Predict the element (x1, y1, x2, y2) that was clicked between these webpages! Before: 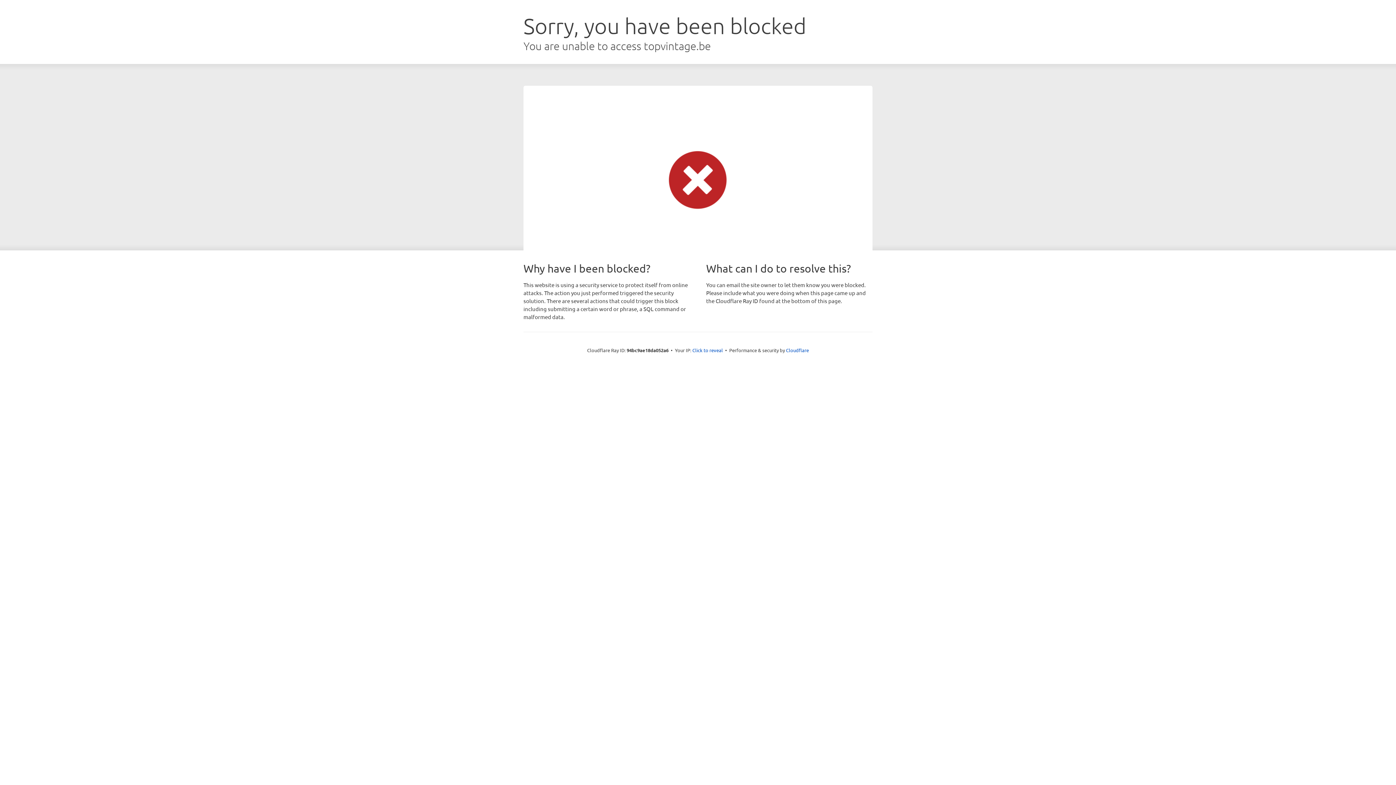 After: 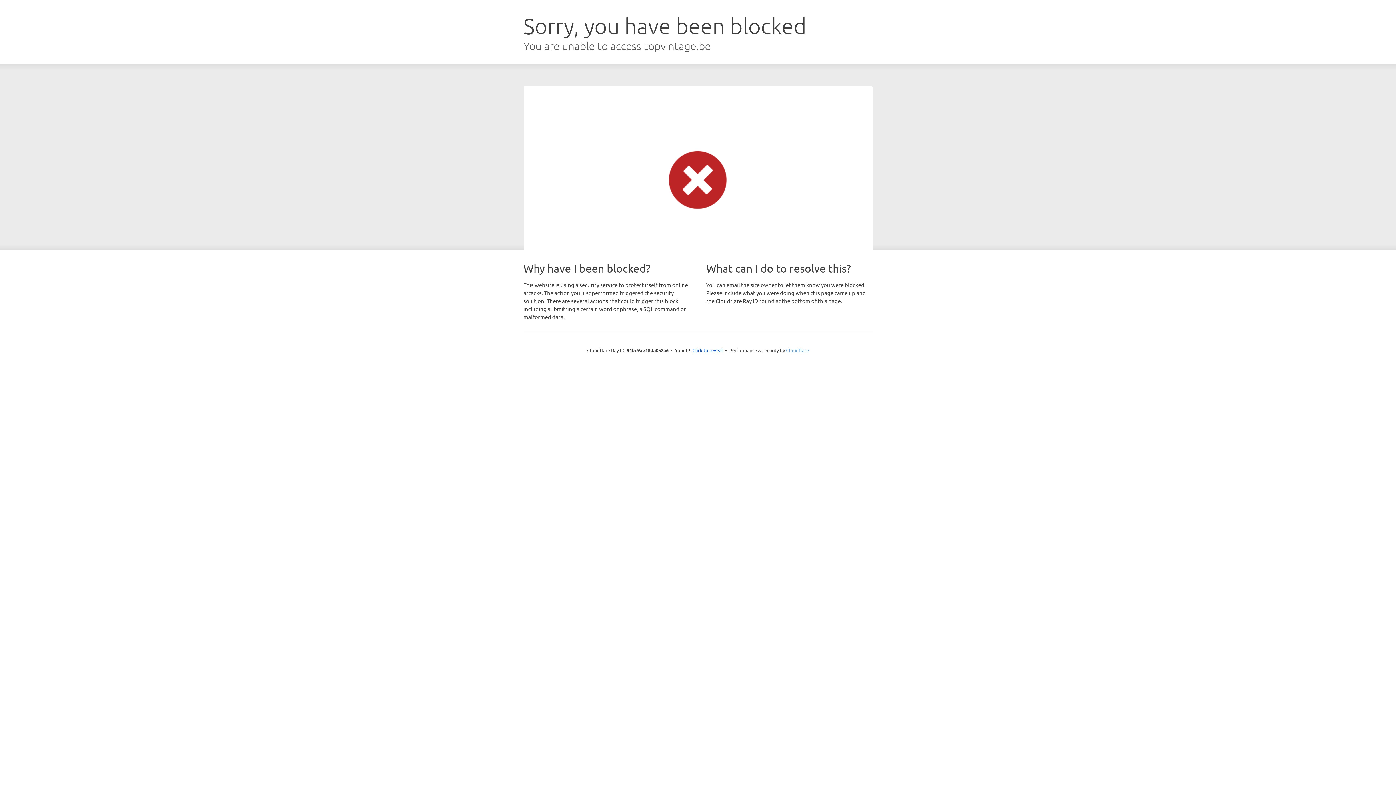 Action: label: Cloudflare bbox: (786, 347, 809, 353)